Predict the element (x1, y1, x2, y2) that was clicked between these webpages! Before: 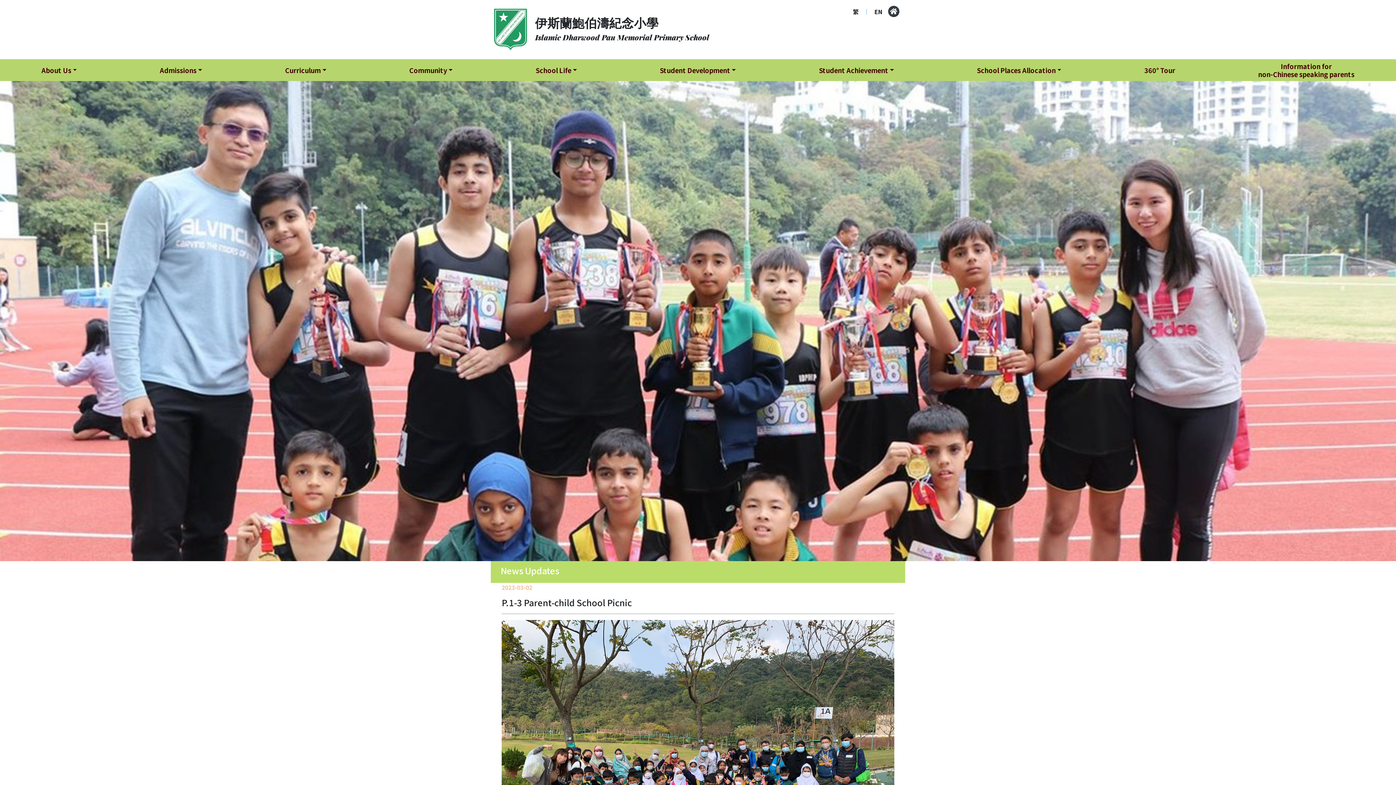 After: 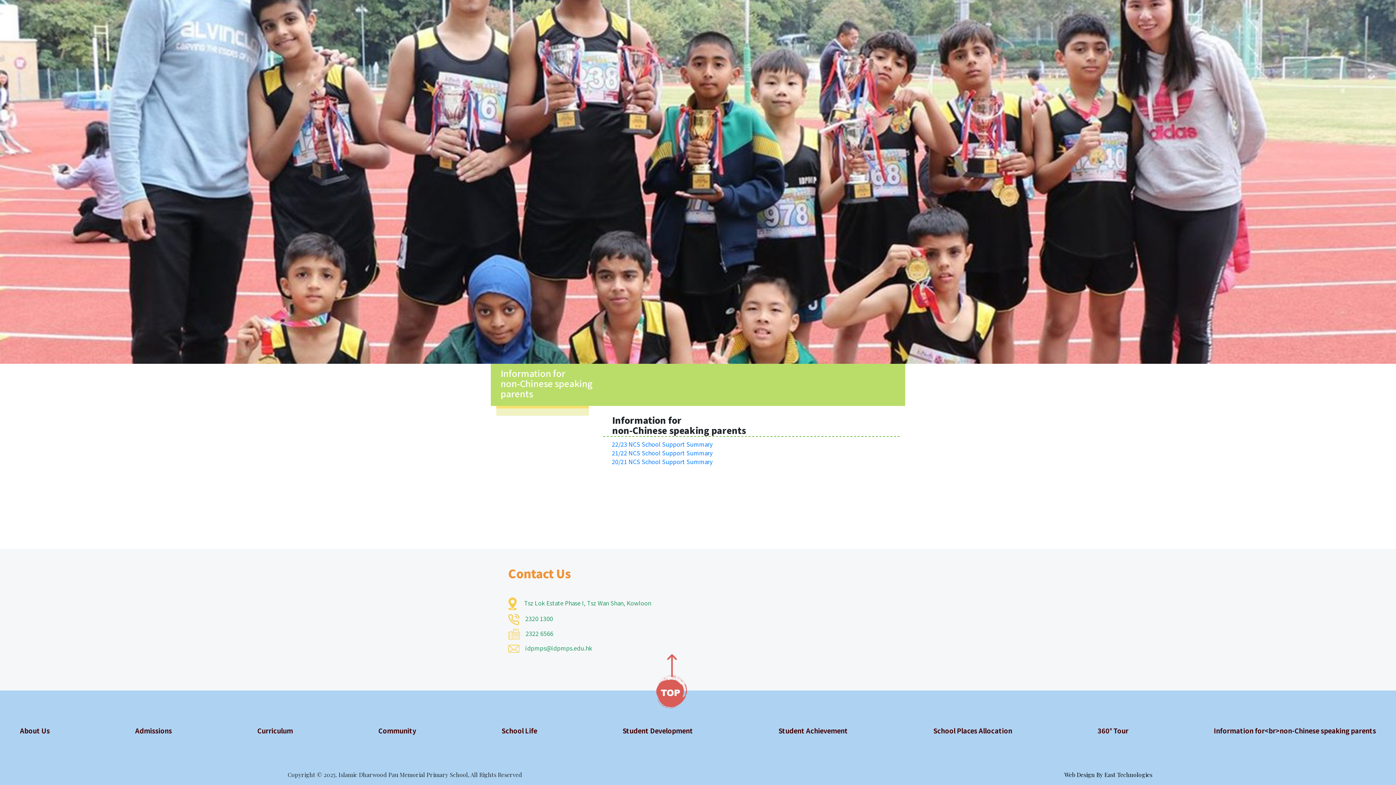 Action: label: Information for
non-Chinese speaking parents bbox: (1255, 59, 1357, 81)